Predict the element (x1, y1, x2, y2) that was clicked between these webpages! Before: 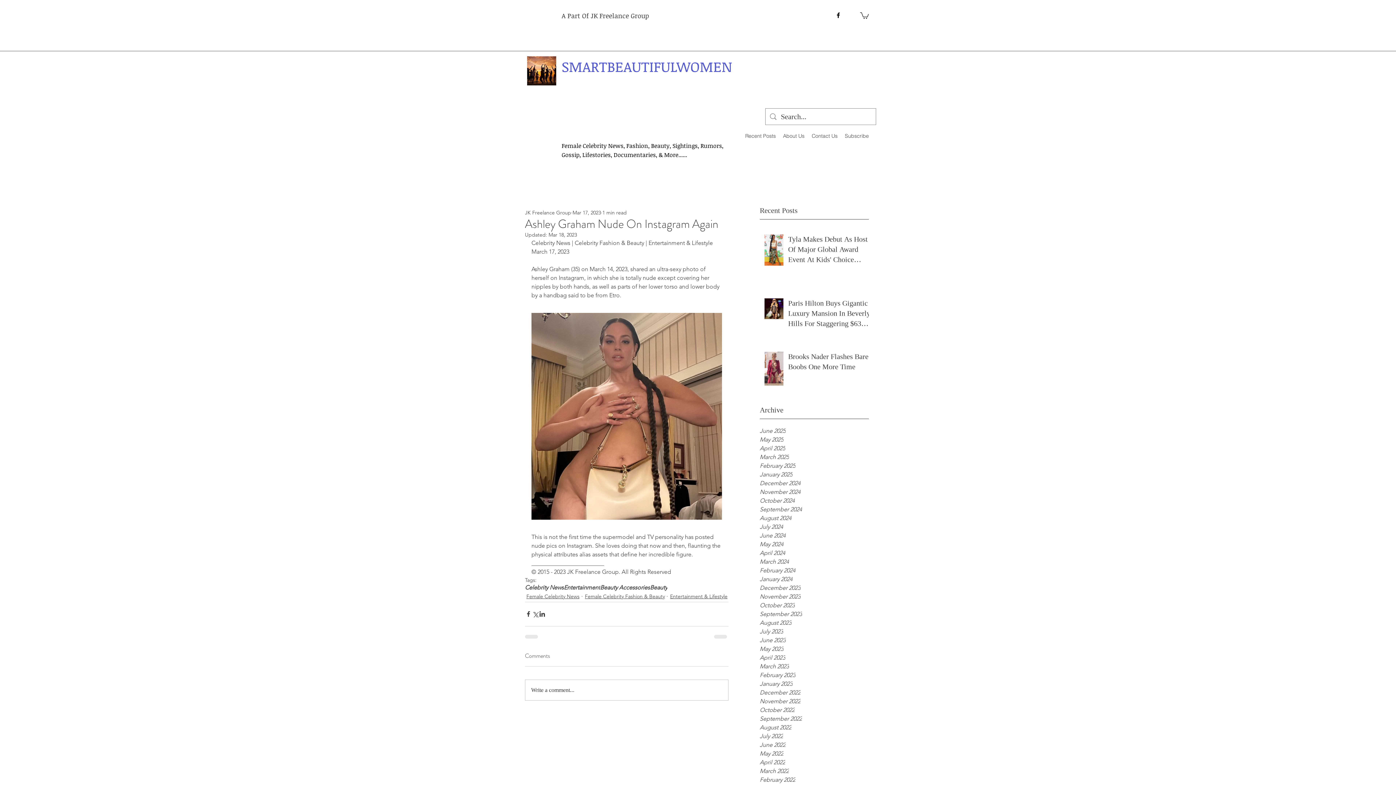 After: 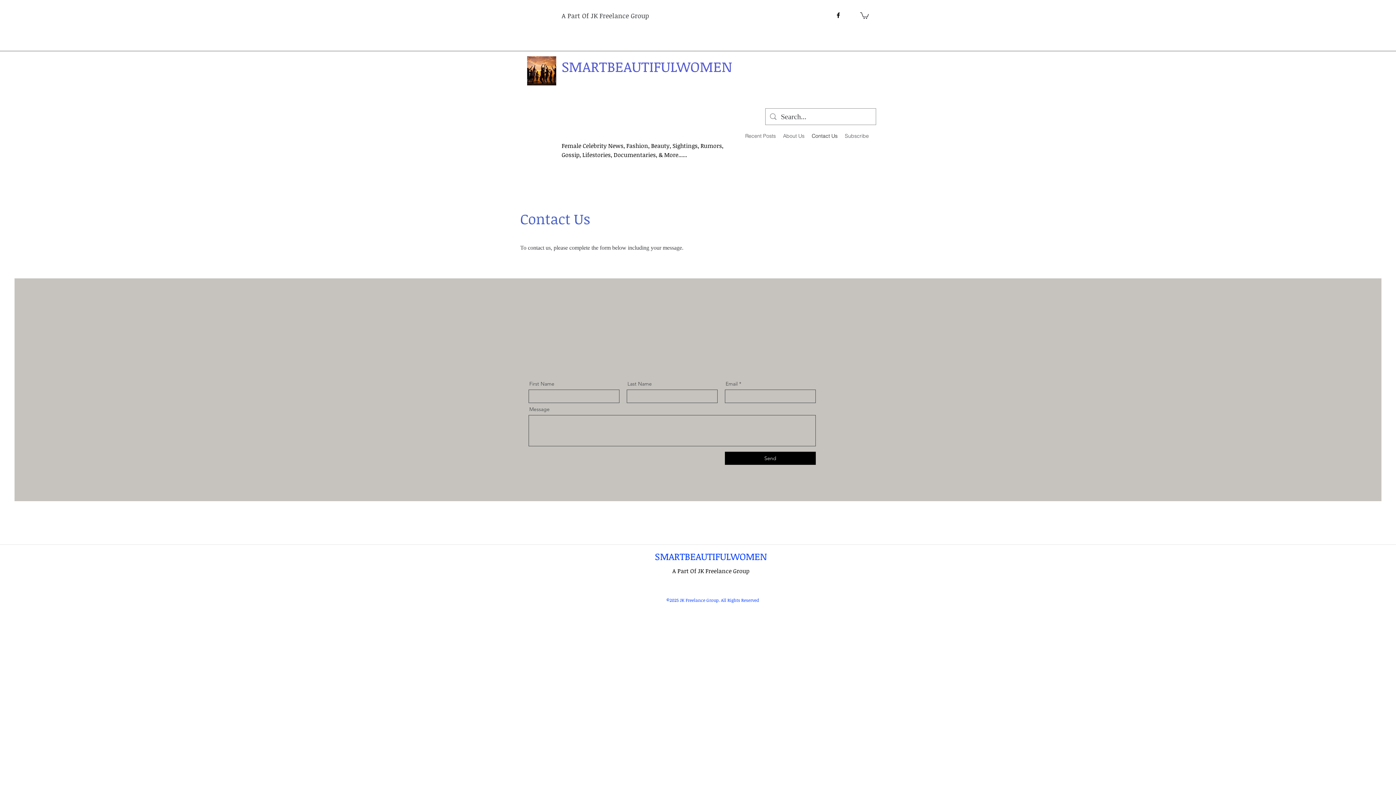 Action: label: Contact Us bbox: (808, 130, 841, 141)